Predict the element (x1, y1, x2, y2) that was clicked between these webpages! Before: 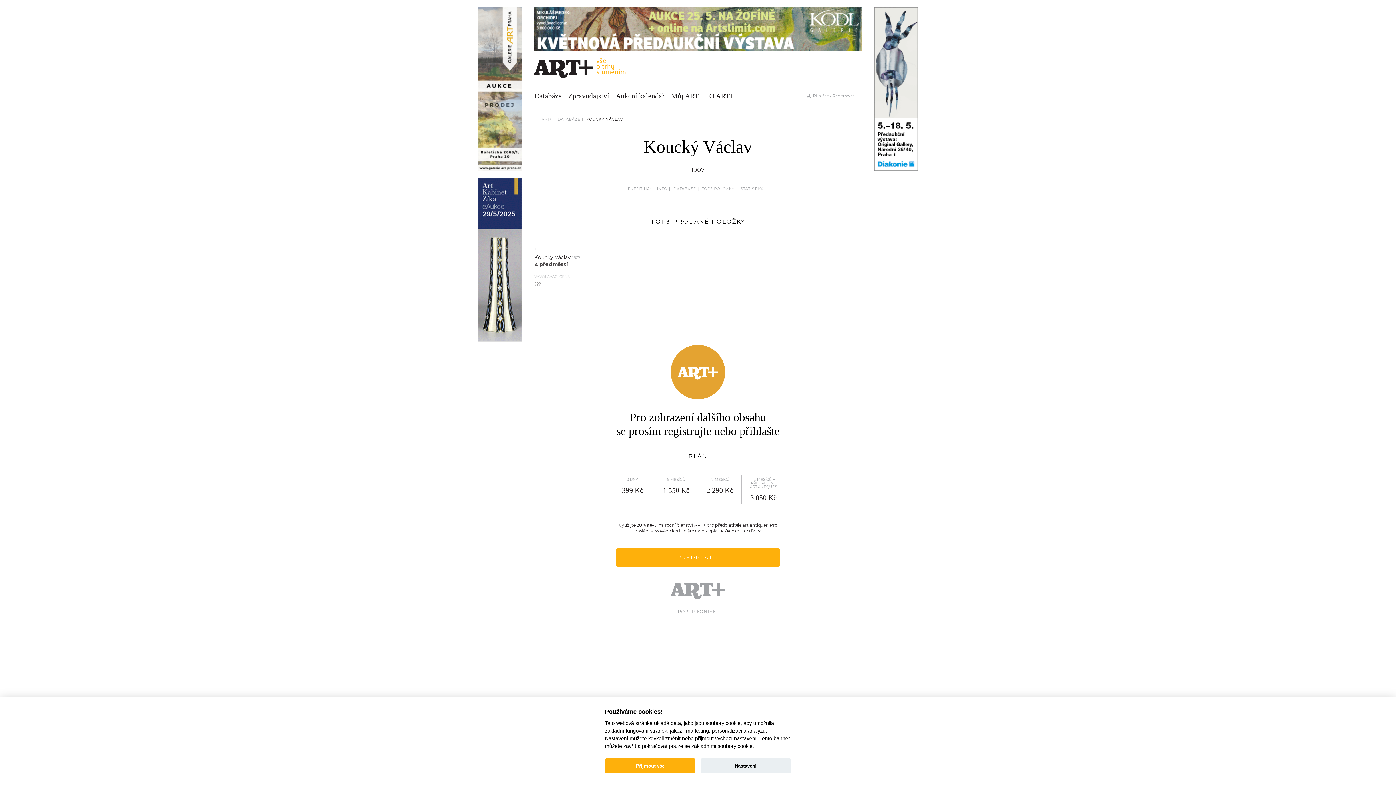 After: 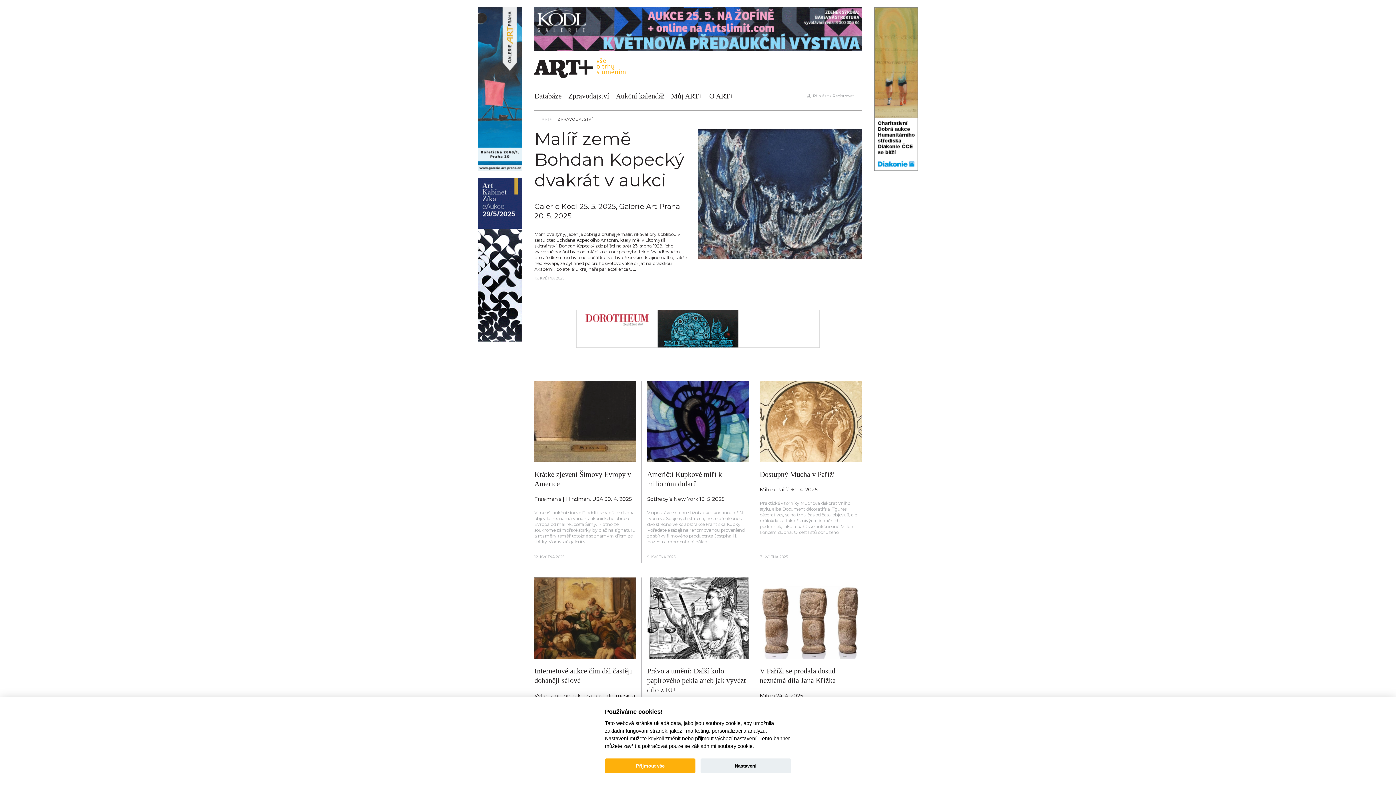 Action: label: Zpravodajství bbox: (568, 92, 609, 100)